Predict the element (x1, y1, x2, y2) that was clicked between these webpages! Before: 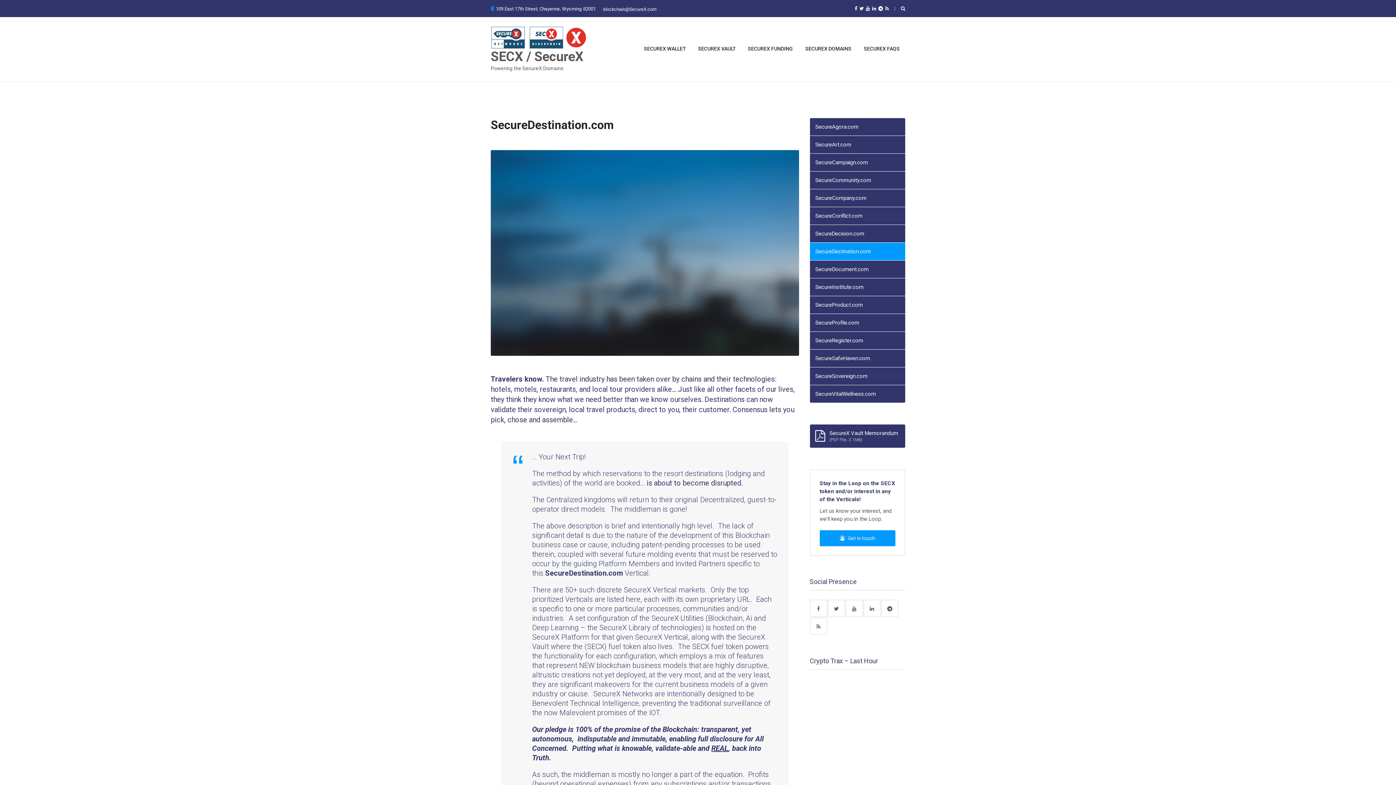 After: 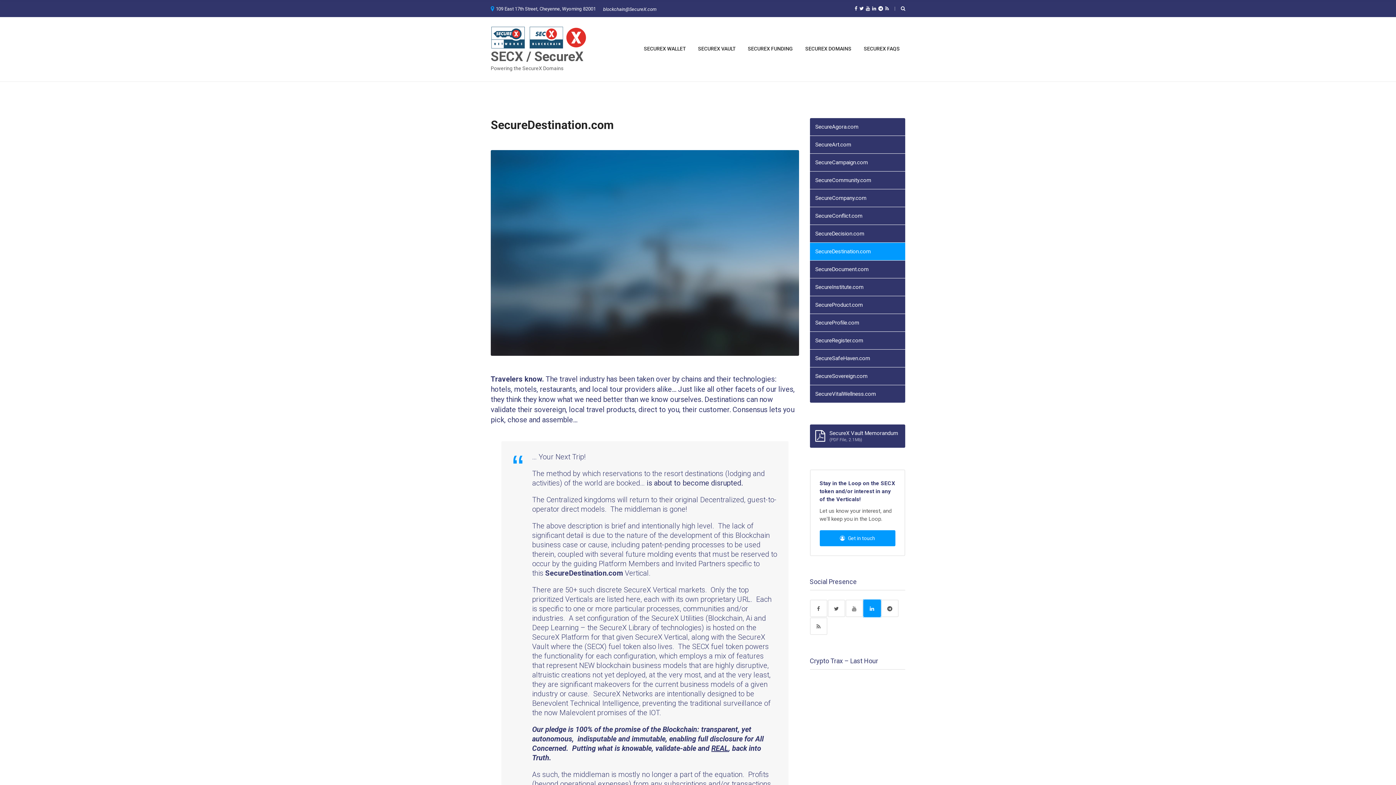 Action: bbox: (863, 599, 880, 617)